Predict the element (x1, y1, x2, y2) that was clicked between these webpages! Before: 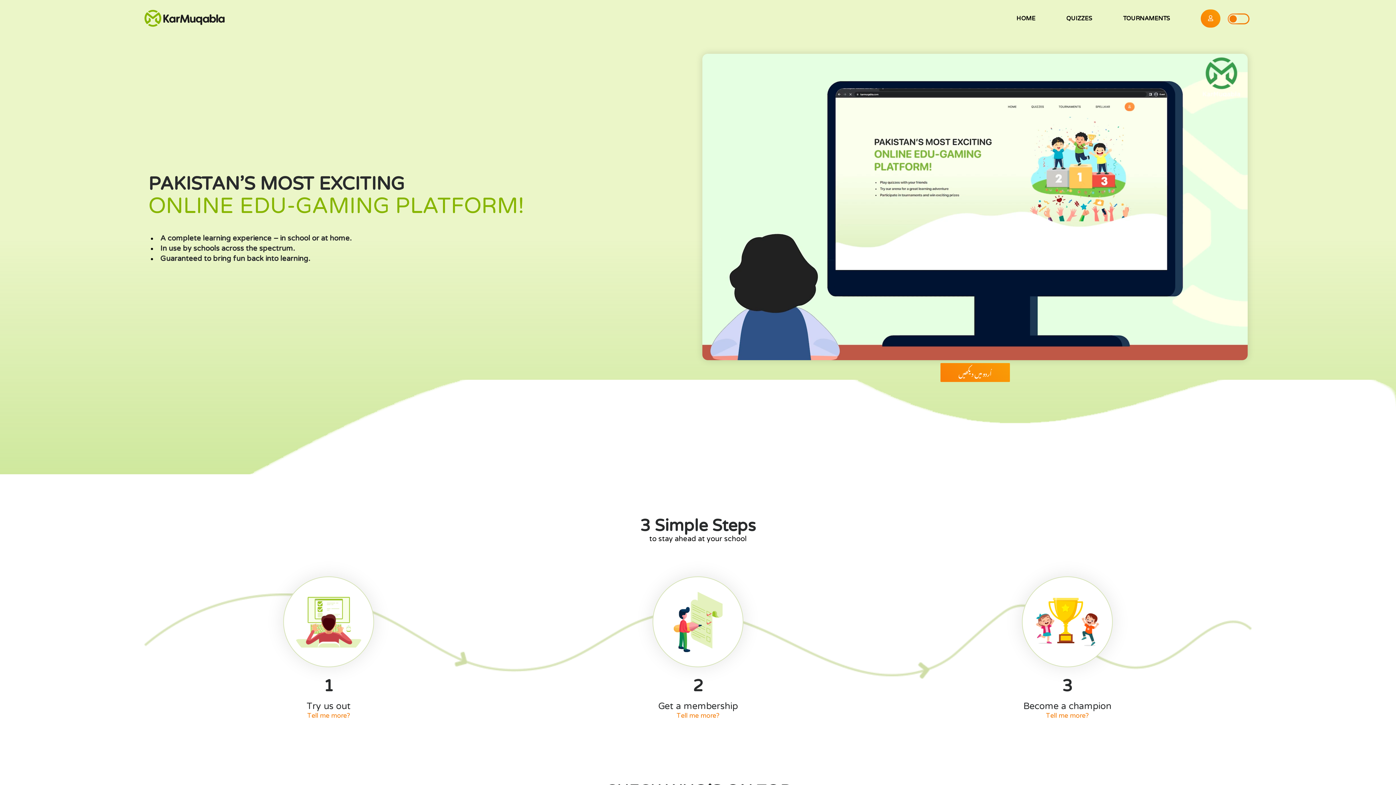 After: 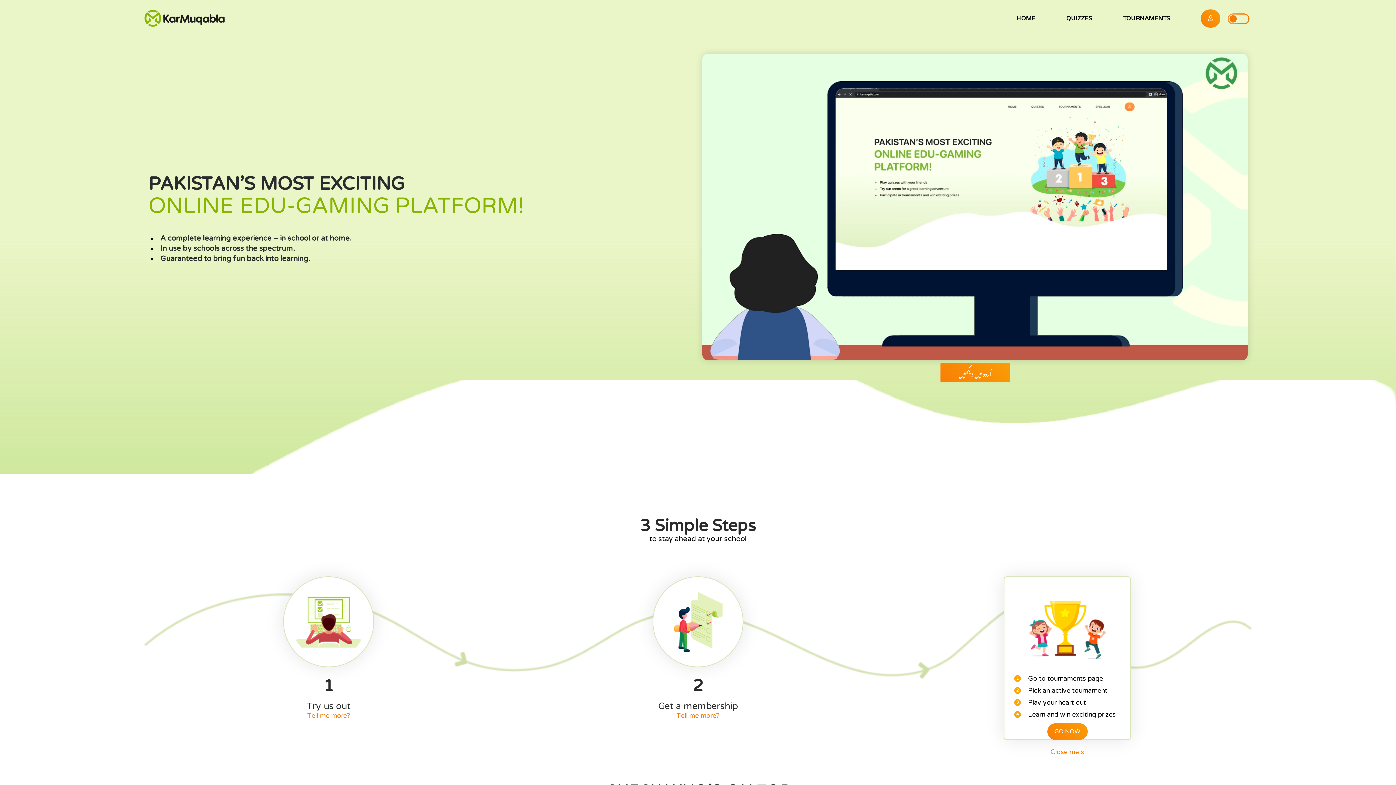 Action: bbox: (1046, 712, 1089, 720) label: Tell me more?